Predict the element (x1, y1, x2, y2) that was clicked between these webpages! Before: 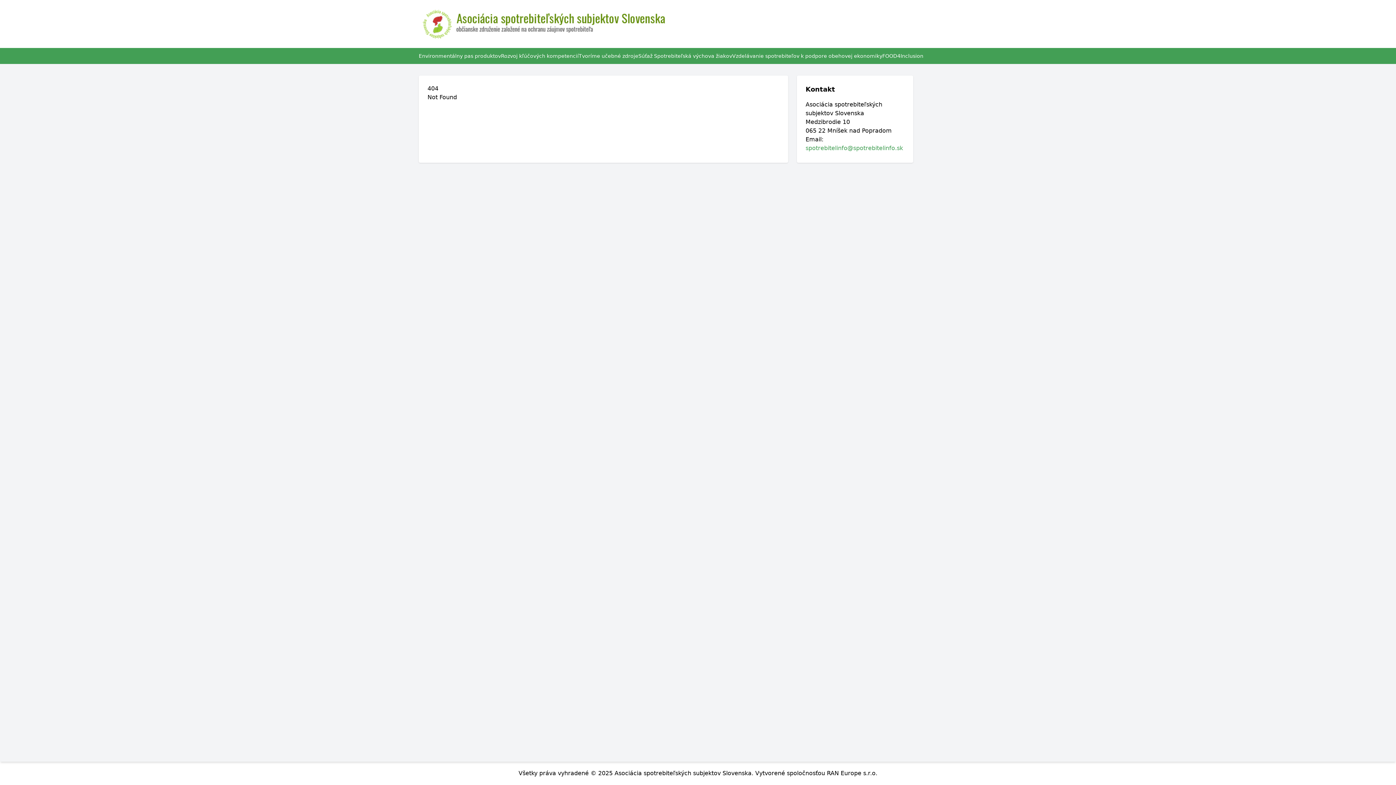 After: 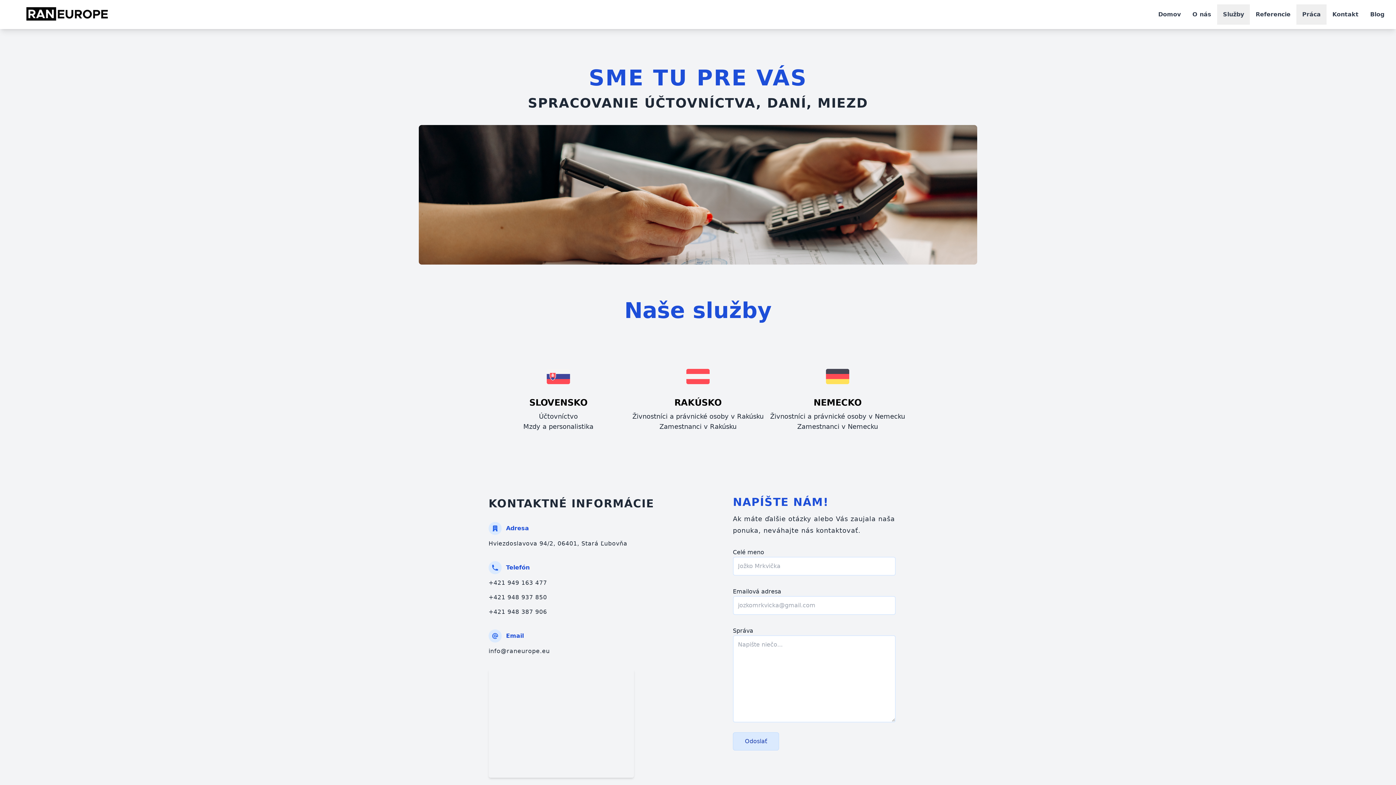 Action: label: RAN Europe s.r.o. bbox: (827, 770, 877, 777)